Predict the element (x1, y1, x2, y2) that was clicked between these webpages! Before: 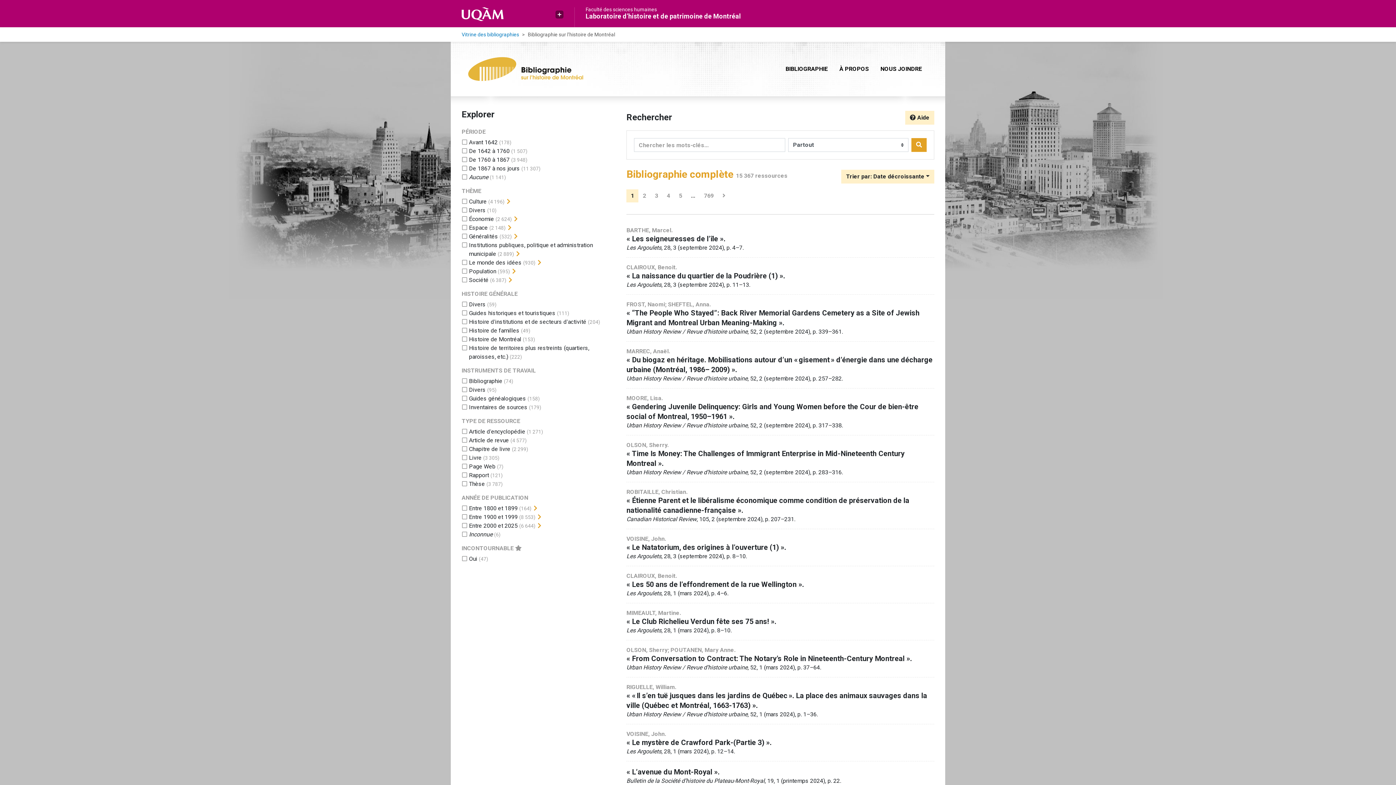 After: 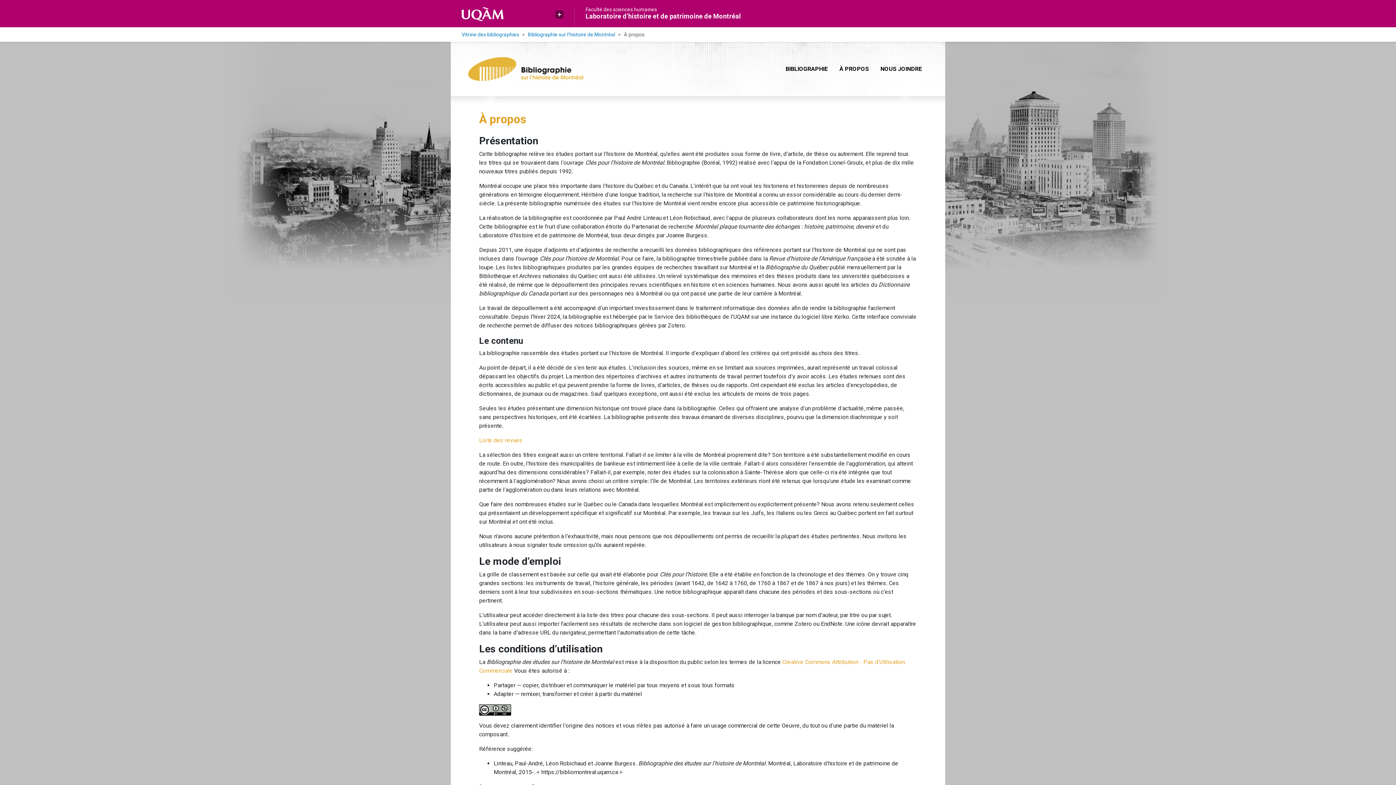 Action: label: À PROPOS bbox: (833, 58, 874, 79)